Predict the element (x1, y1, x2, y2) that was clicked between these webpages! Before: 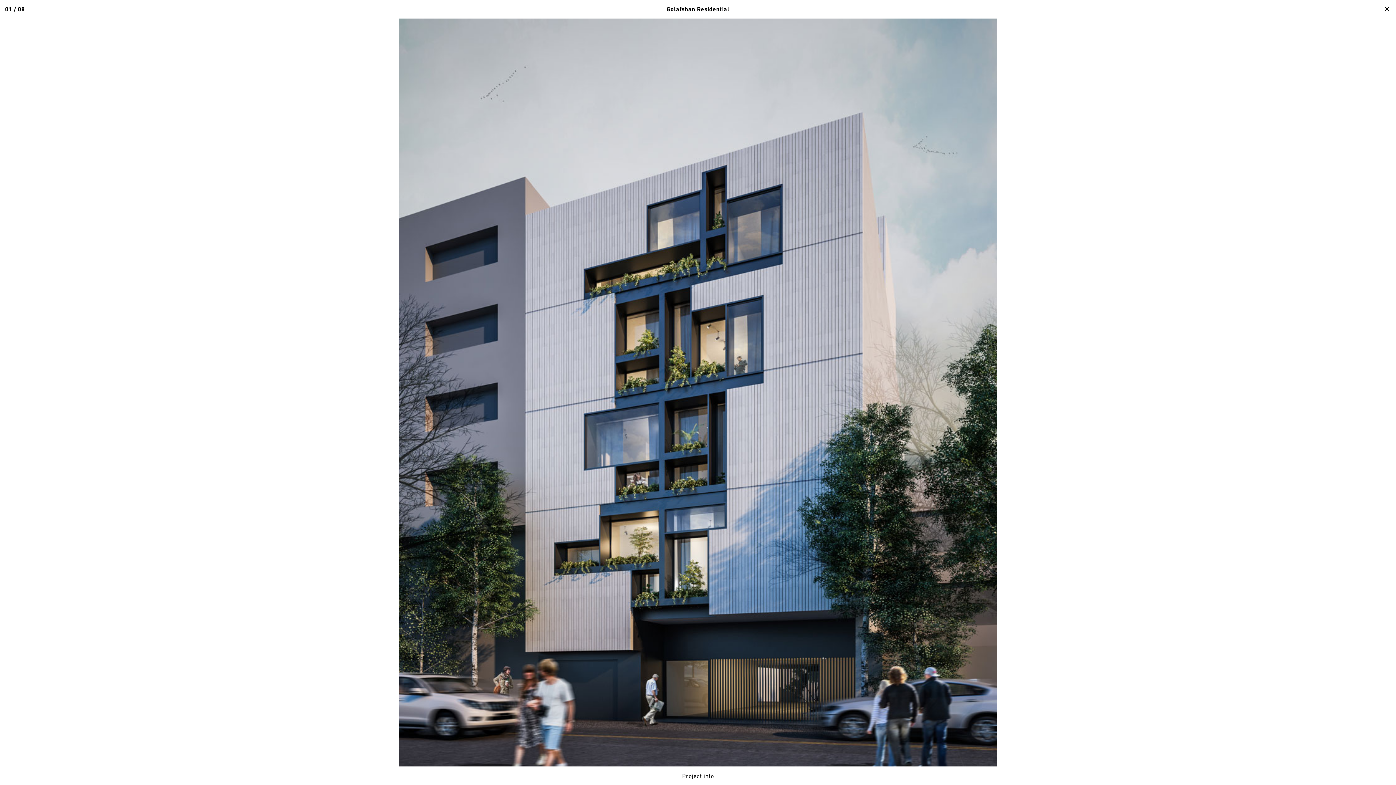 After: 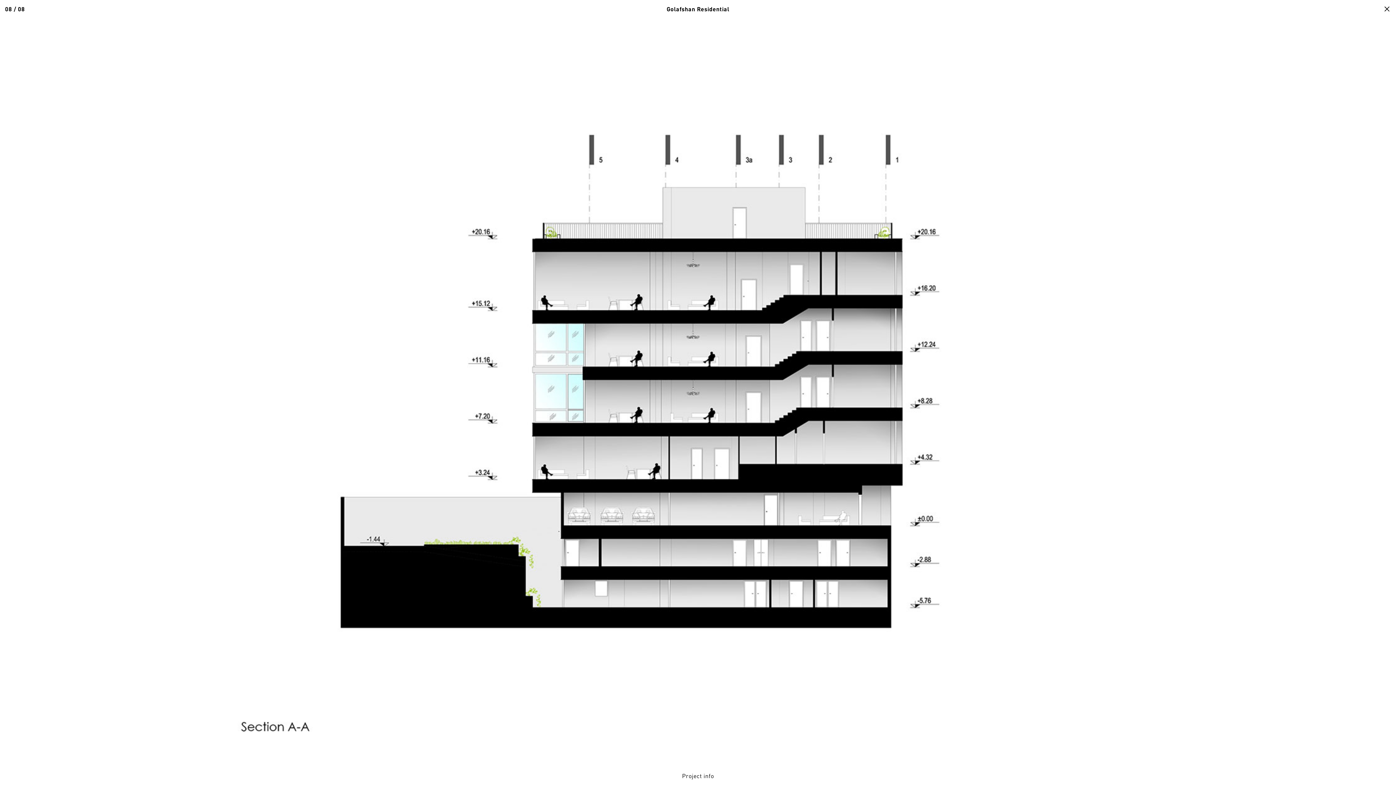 Action: bbox: (0, 0, 698, 748)